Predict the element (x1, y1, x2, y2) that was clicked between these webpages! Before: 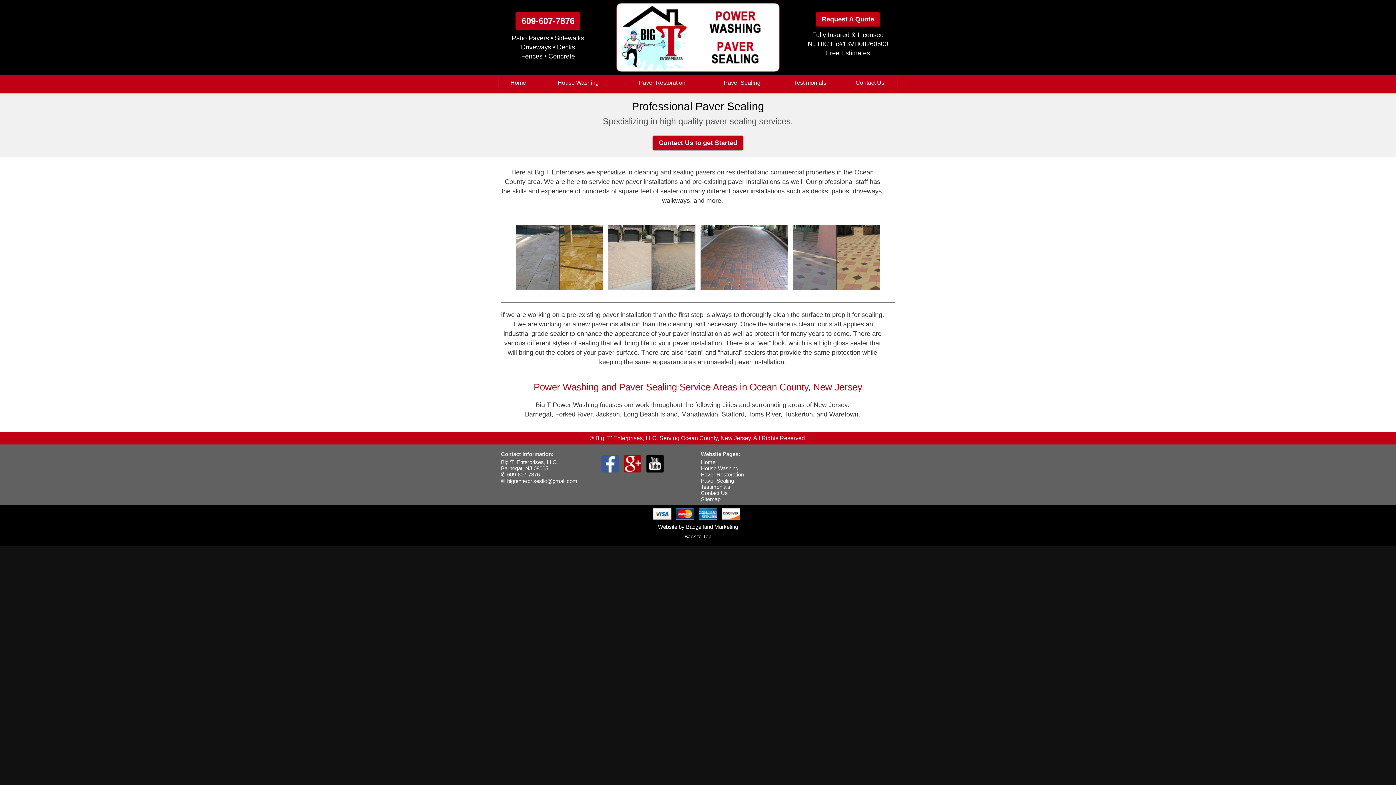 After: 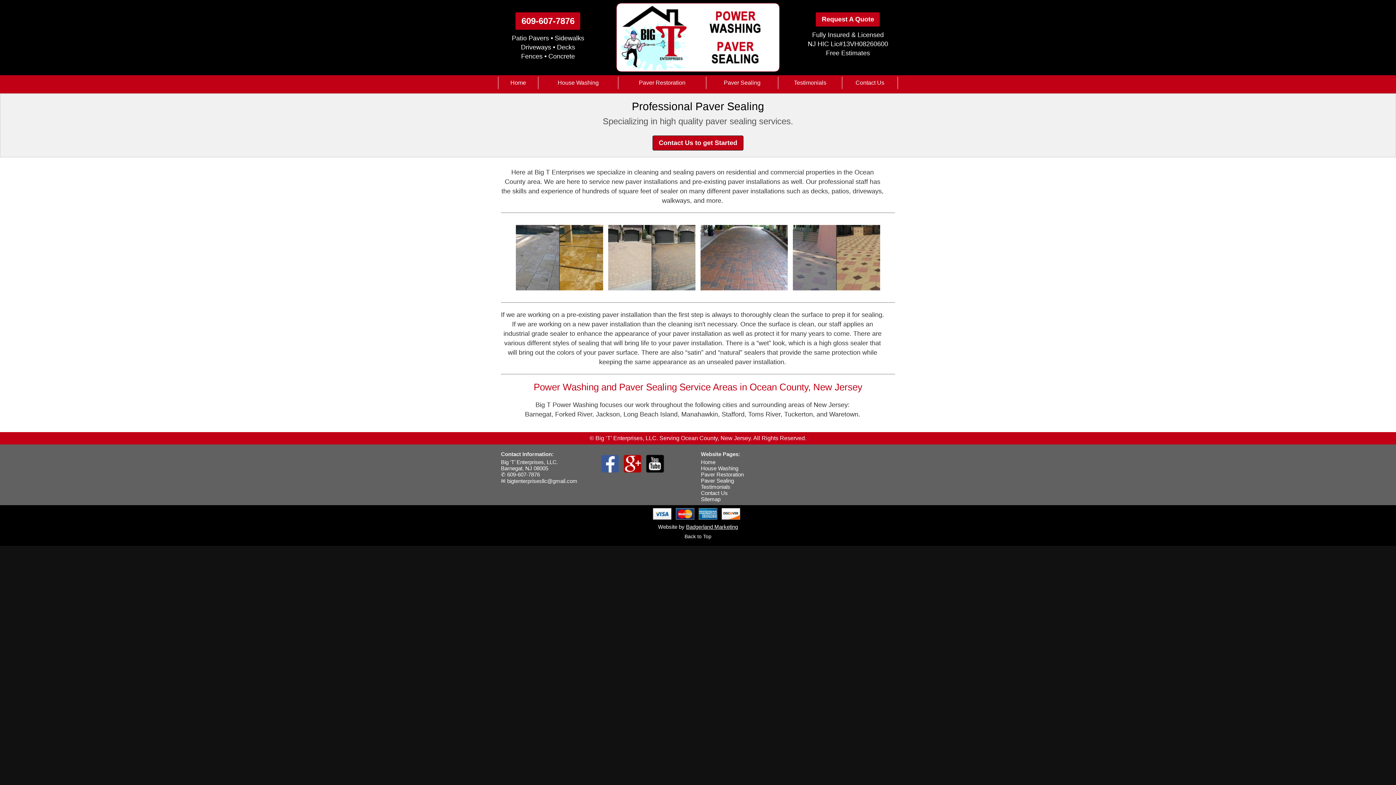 Action: label: Badgerland Marketing bbox: (686, 524, 738, 530)